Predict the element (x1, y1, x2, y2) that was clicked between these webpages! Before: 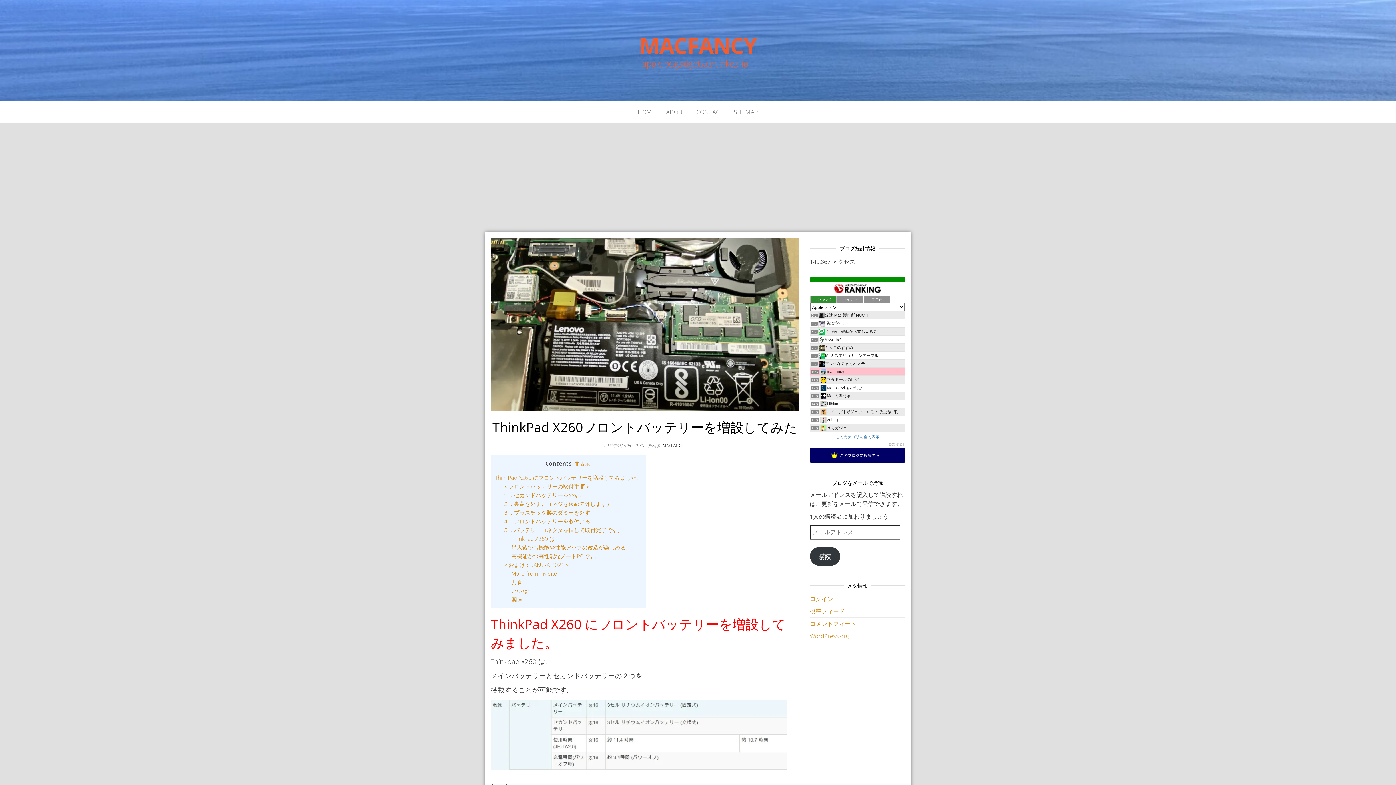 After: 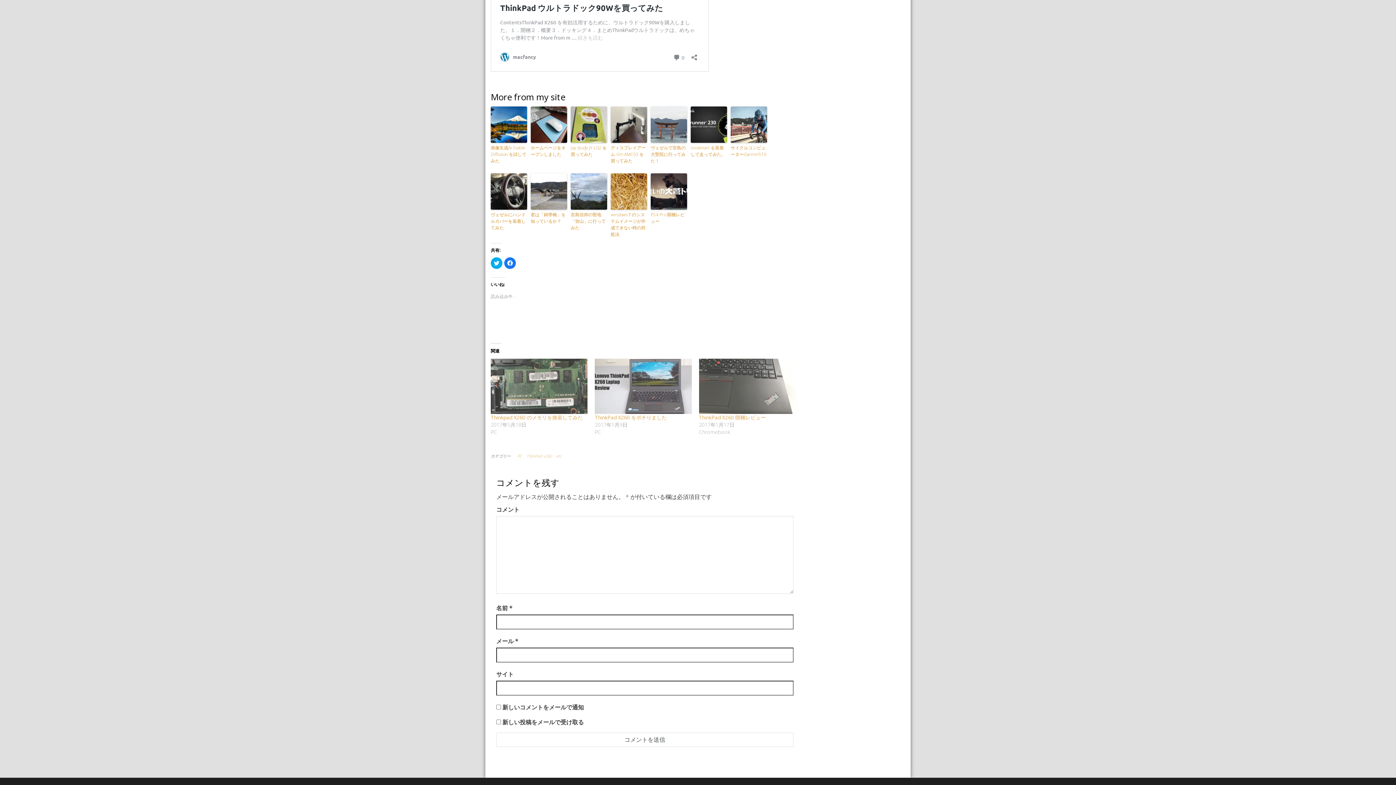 Action: bbox: (511, 578, 523, 586) label: 共有: